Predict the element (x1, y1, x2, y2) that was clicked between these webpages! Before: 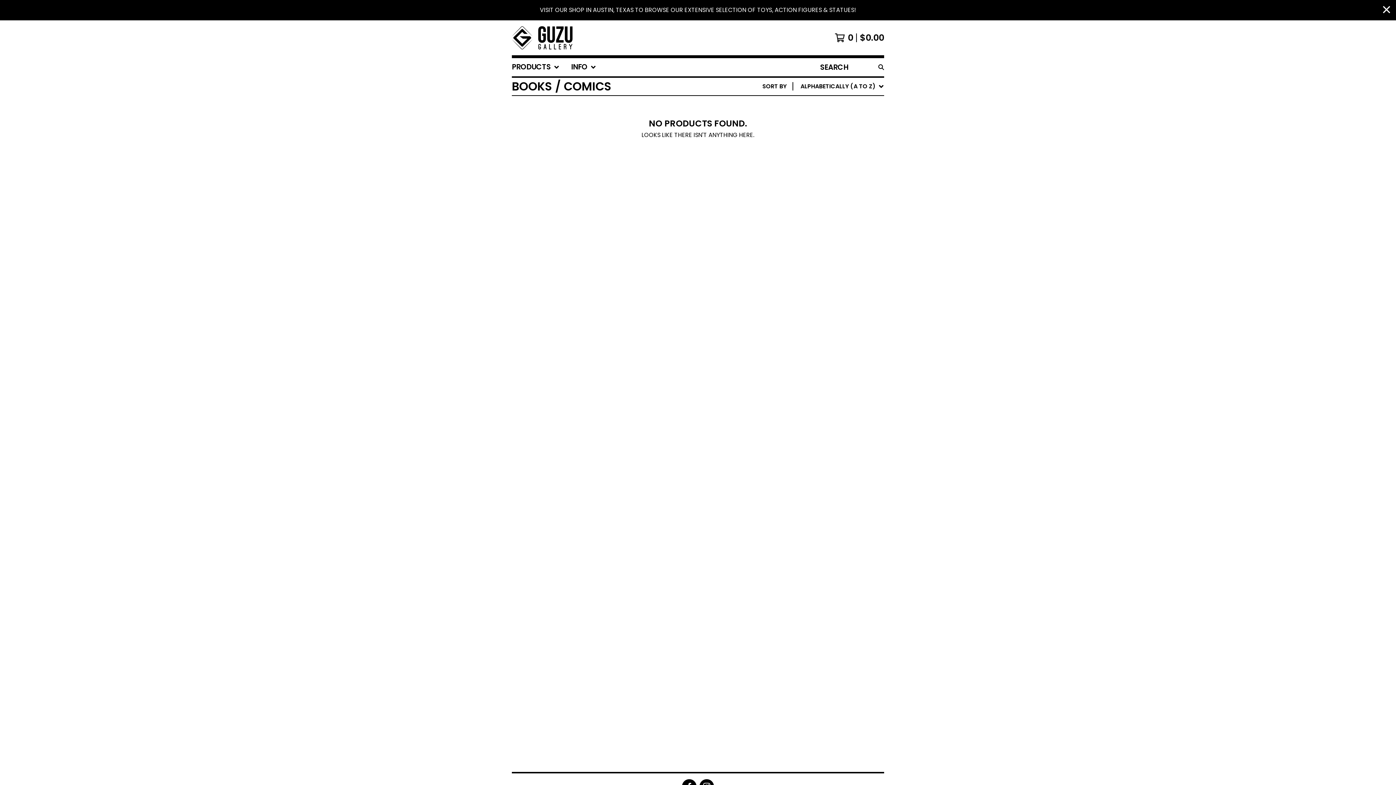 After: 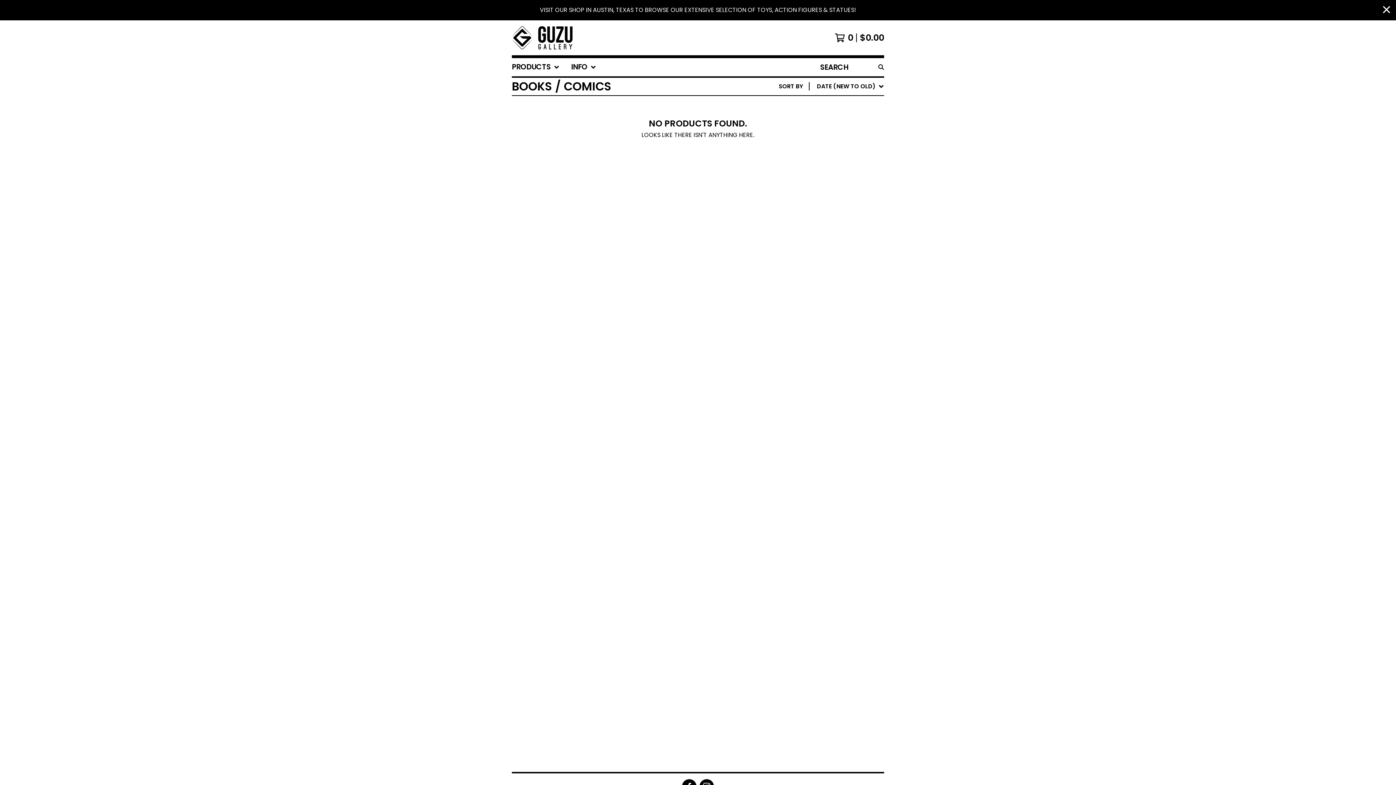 Action: bbox: (799, 157, 880, 169) label: DATE (NEW TO OLD)